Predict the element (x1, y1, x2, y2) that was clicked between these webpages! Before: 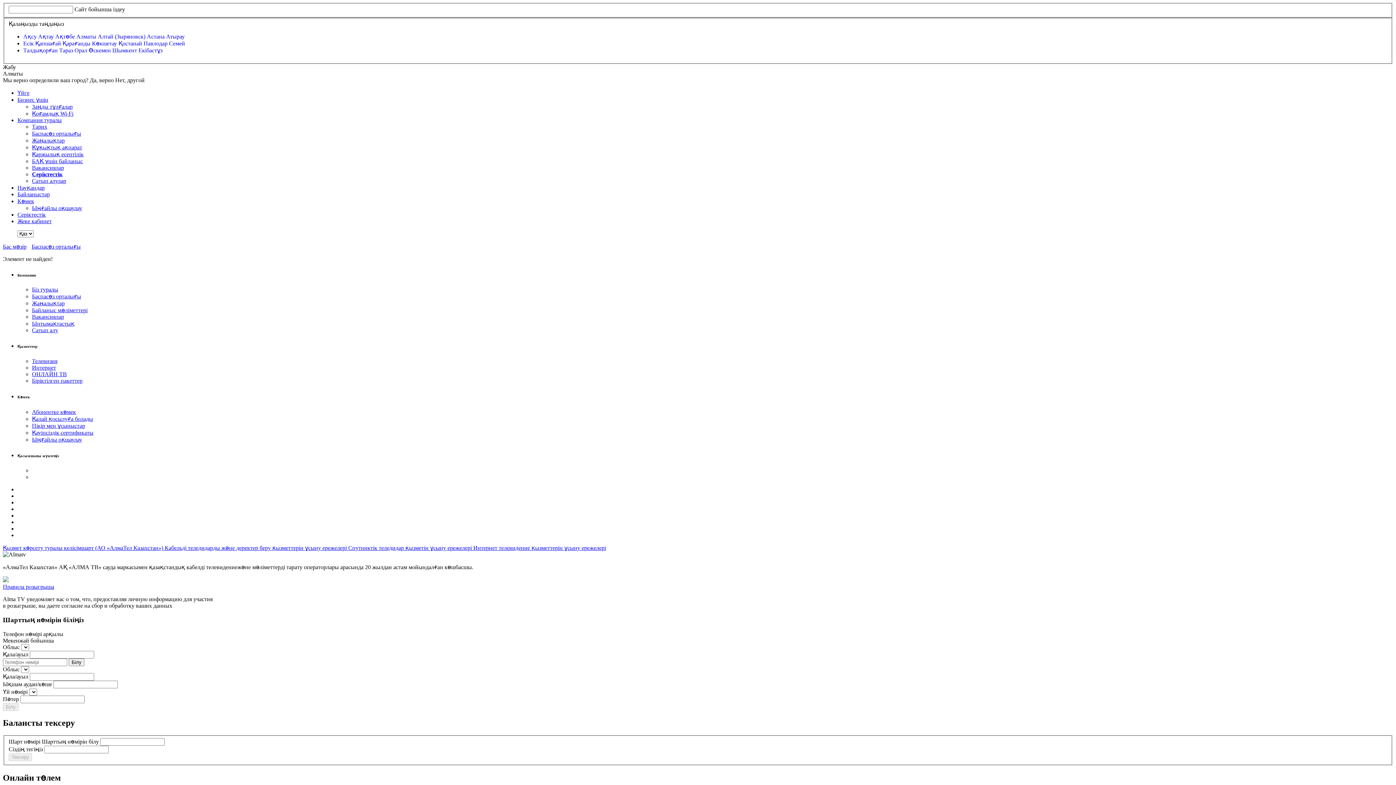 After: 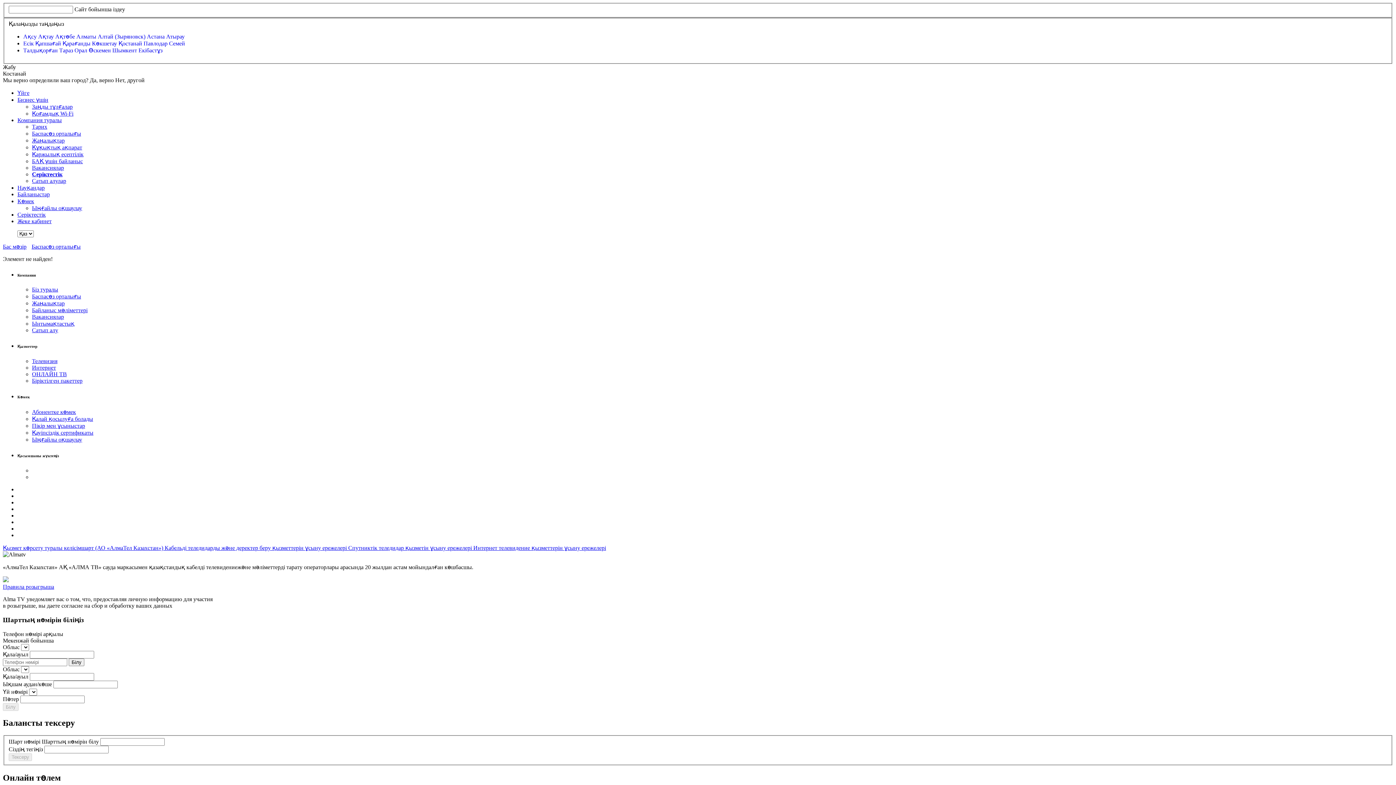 Action: bbox: (118, 40, 143, 46) label: Қостанай 